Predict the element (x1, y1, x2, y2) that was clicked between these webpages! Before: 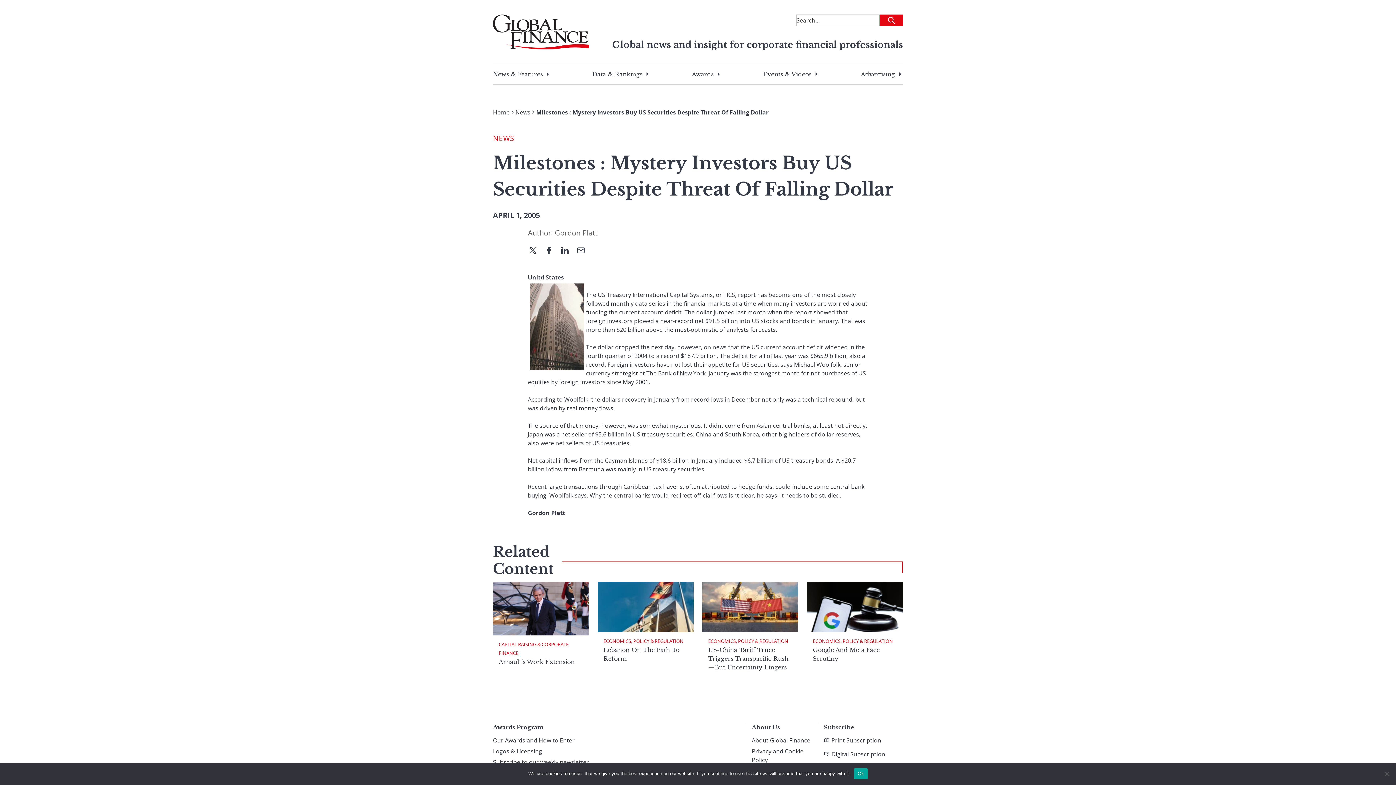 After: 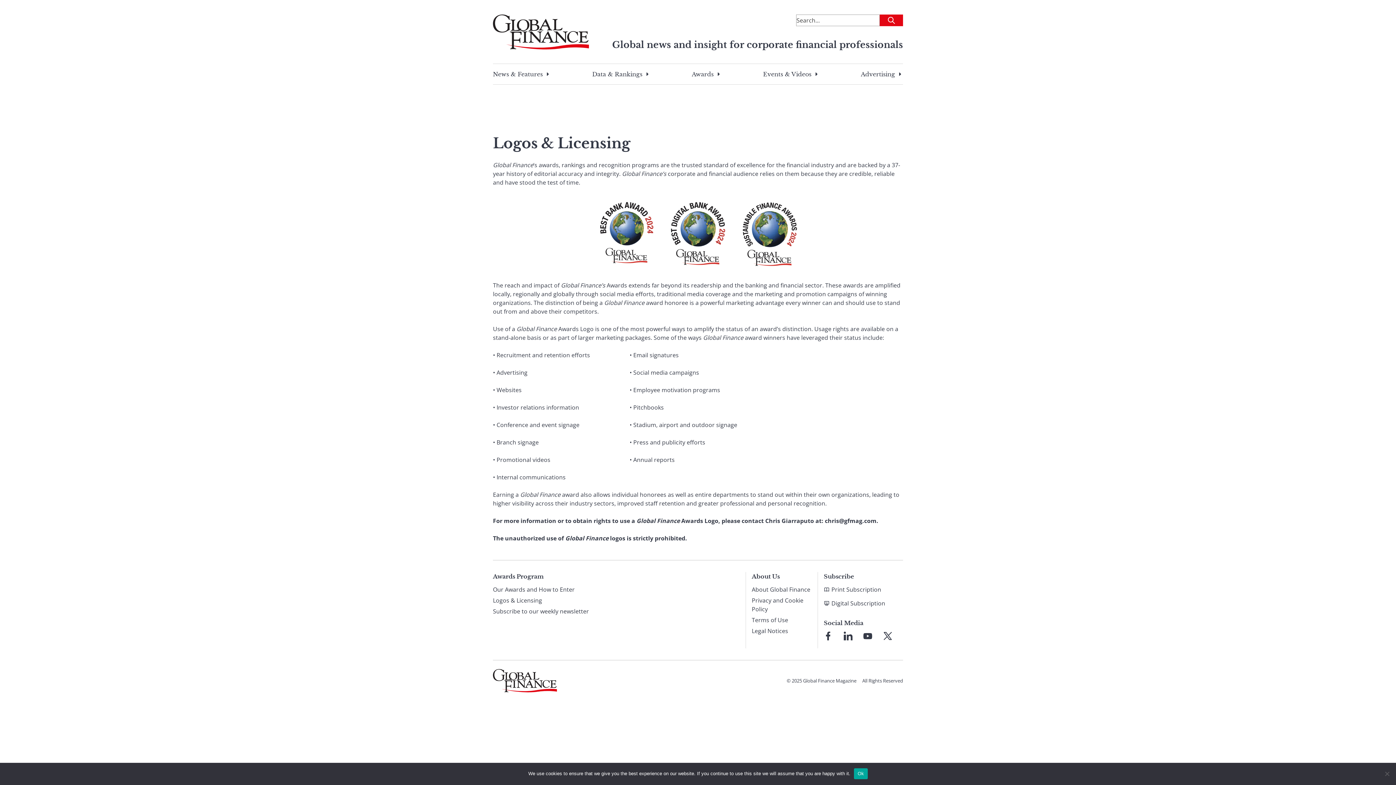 Action: bbox: (493, 747, 542, 755) label: Logos & Licensing